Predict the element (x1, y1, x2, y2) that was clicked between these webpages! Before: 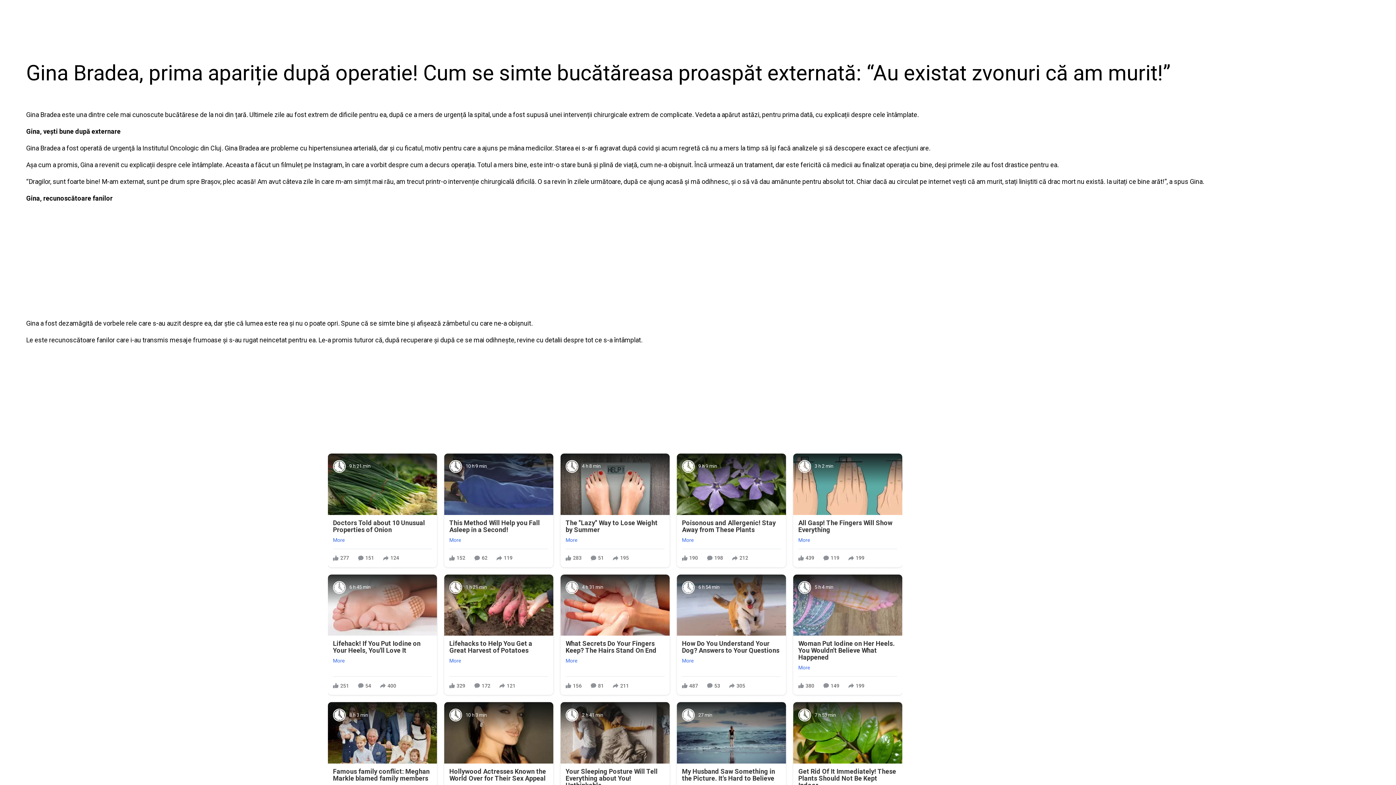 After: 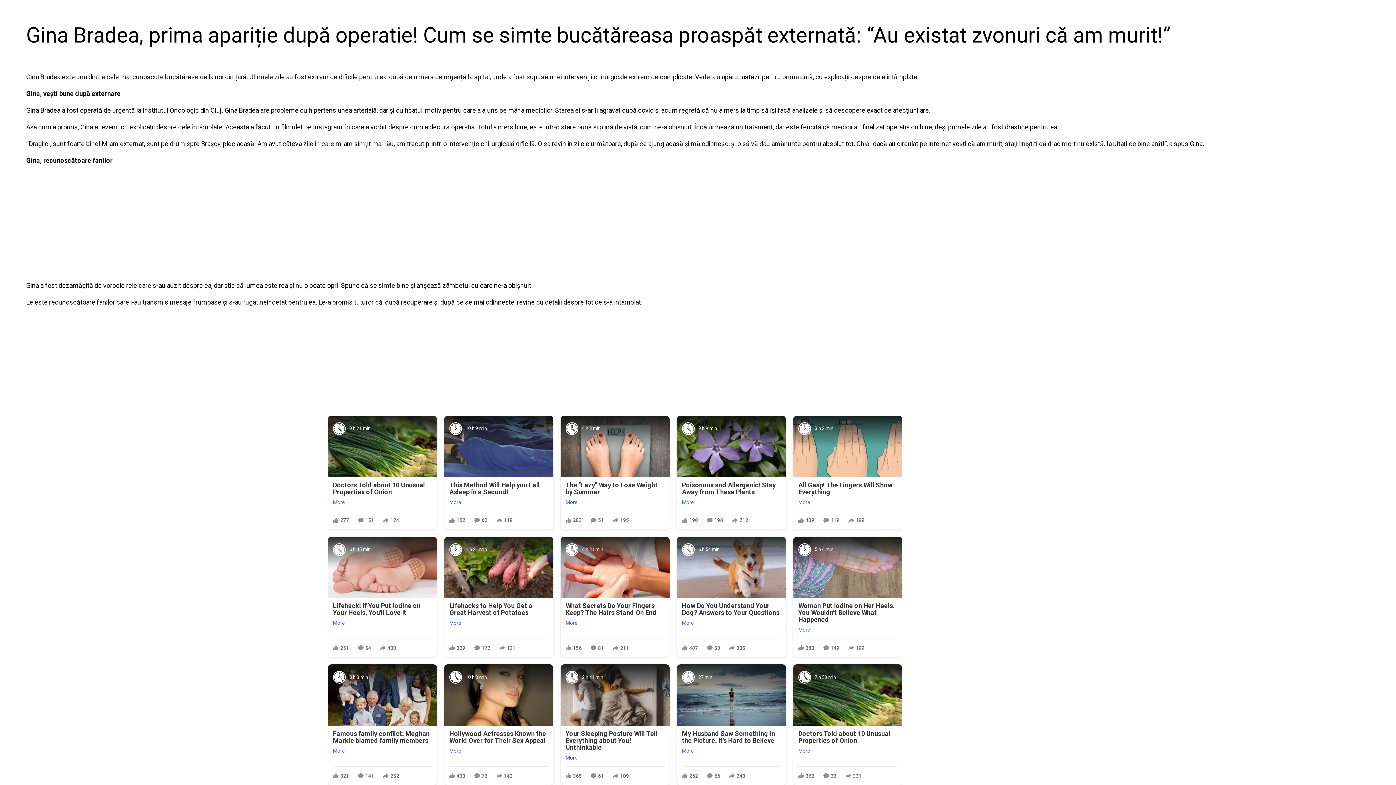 Action: bbox: (804, 702, 913, 823) label: 7 h 53 min
Get Rid Of It Immediately! These Plants Should Not Be Kept Indoor

More

362
33
331